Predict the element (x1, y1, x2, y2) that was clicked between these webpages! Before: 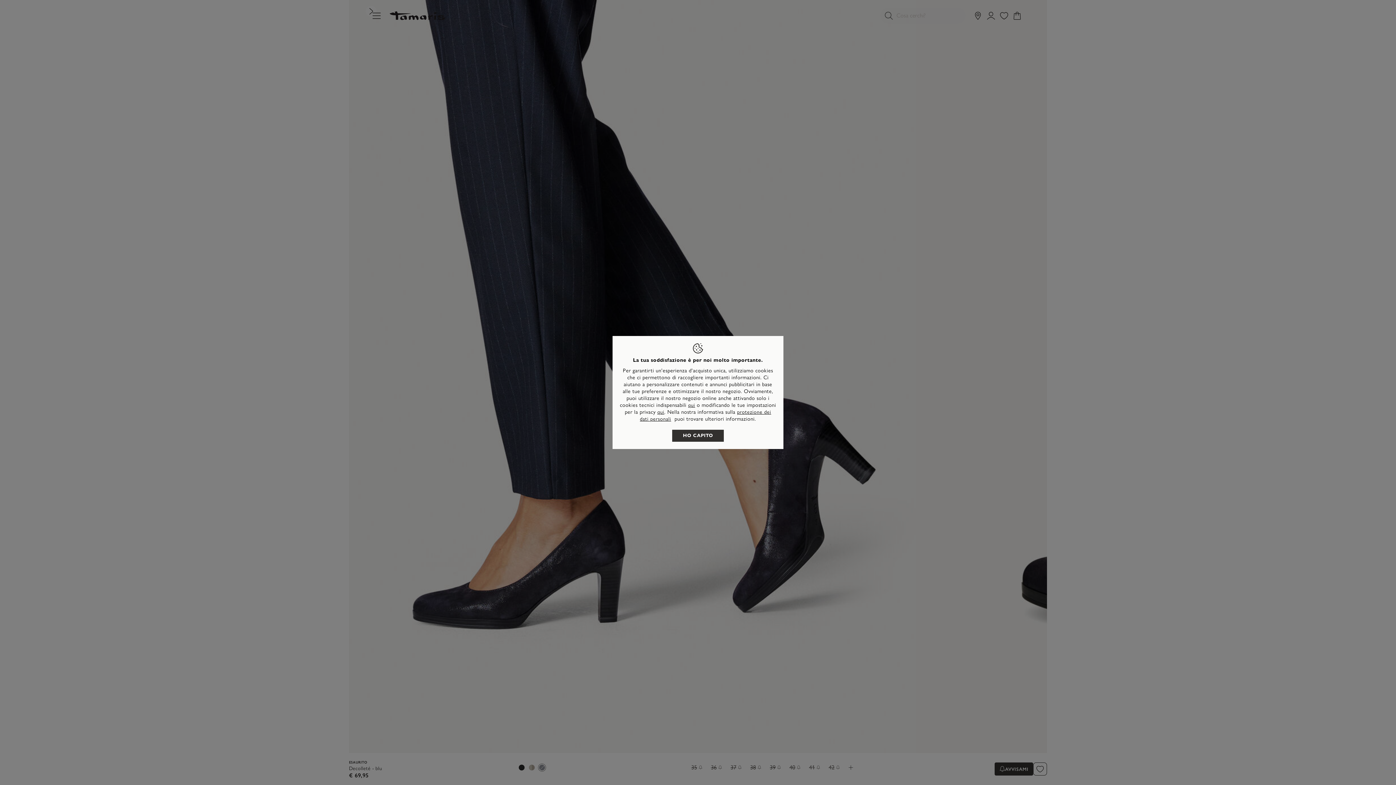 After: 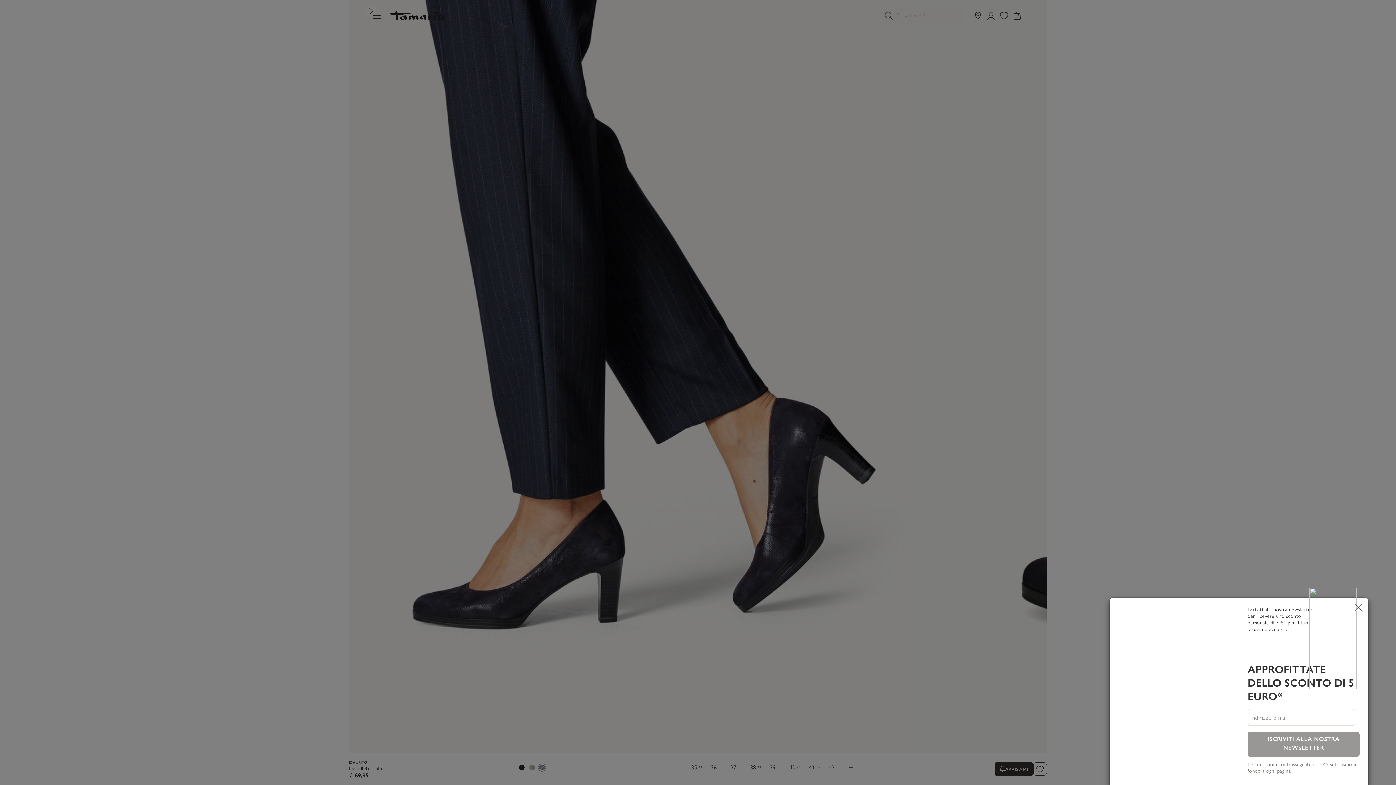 Action: bbox: (688, 402, 695, 408) label: qui